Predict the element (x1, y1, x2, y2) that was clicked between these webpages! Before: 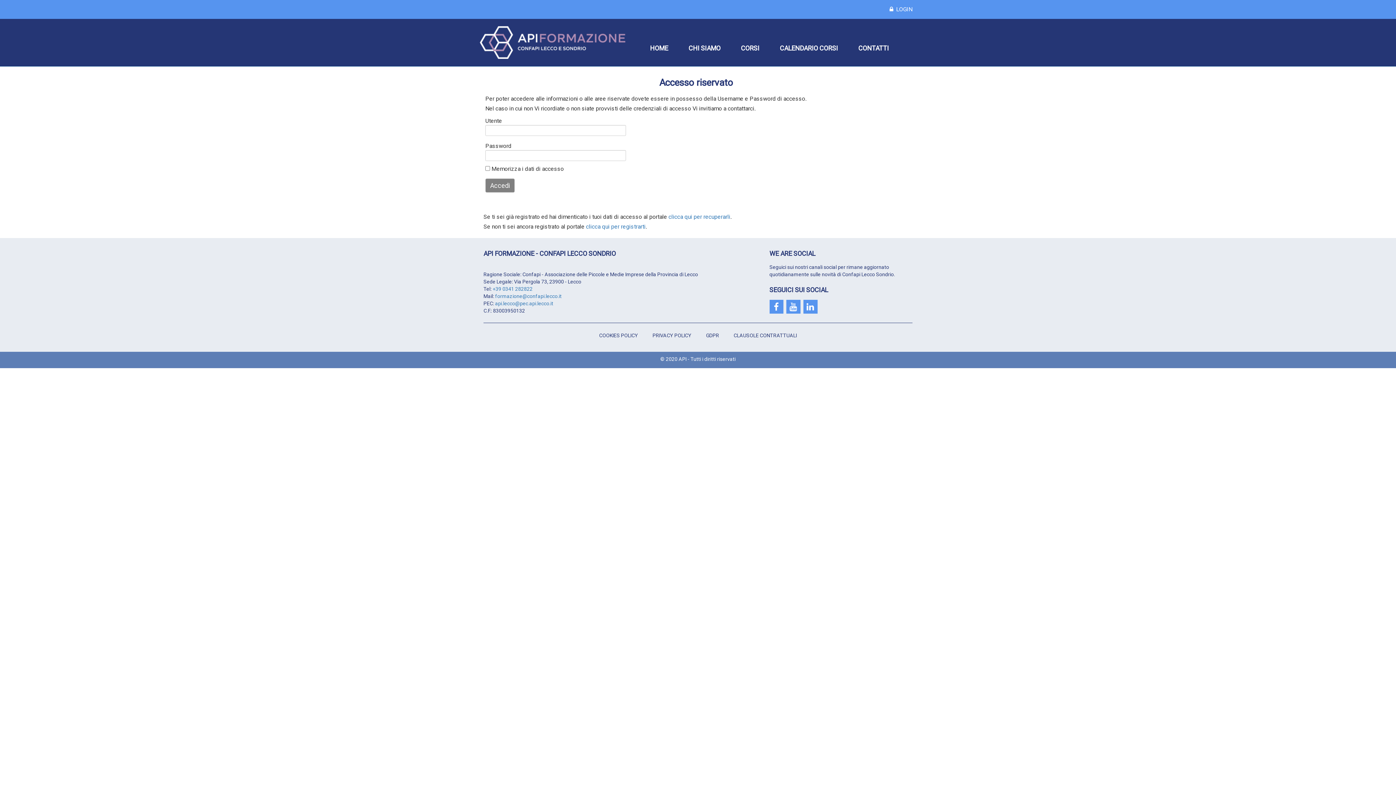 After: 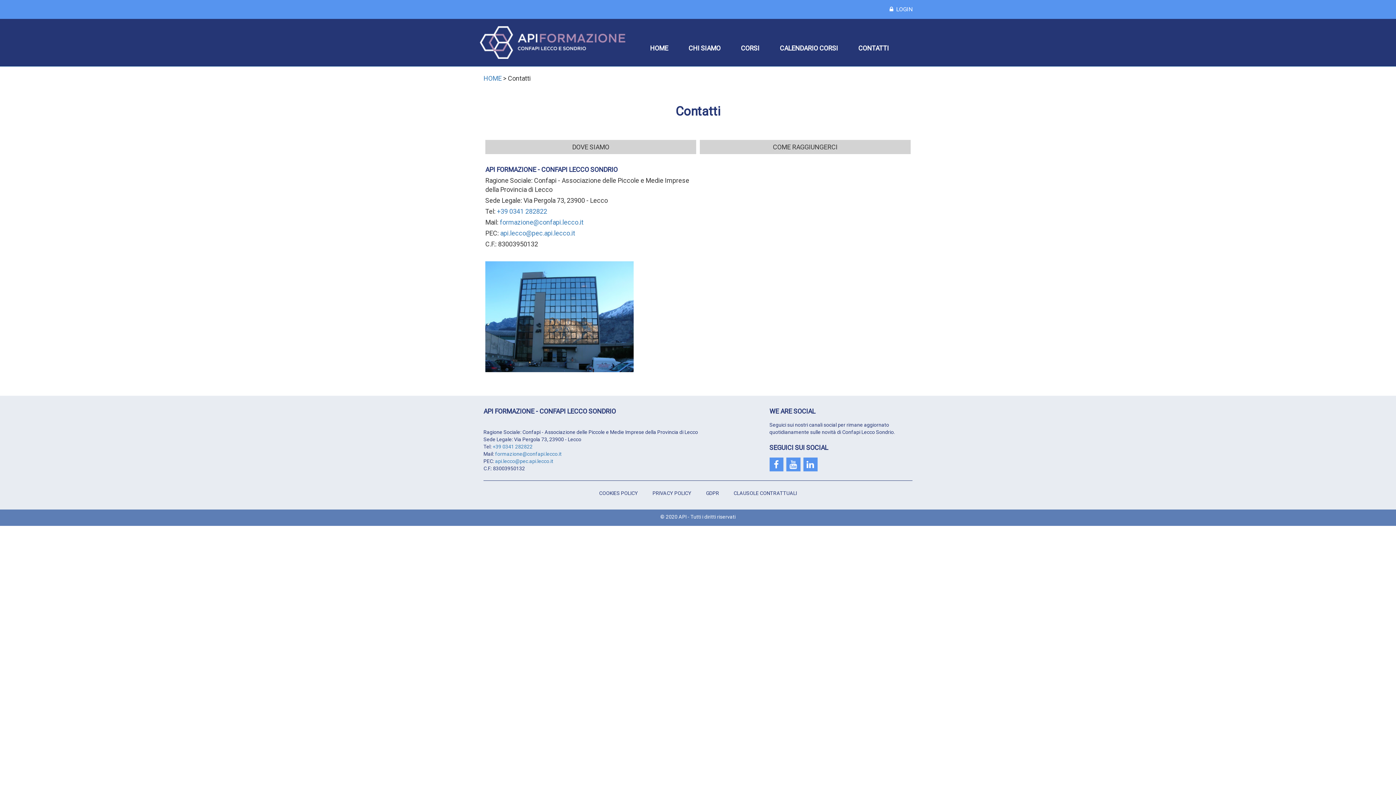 Action: bbox: (848, 39, 899, 57) label: CONTATTI